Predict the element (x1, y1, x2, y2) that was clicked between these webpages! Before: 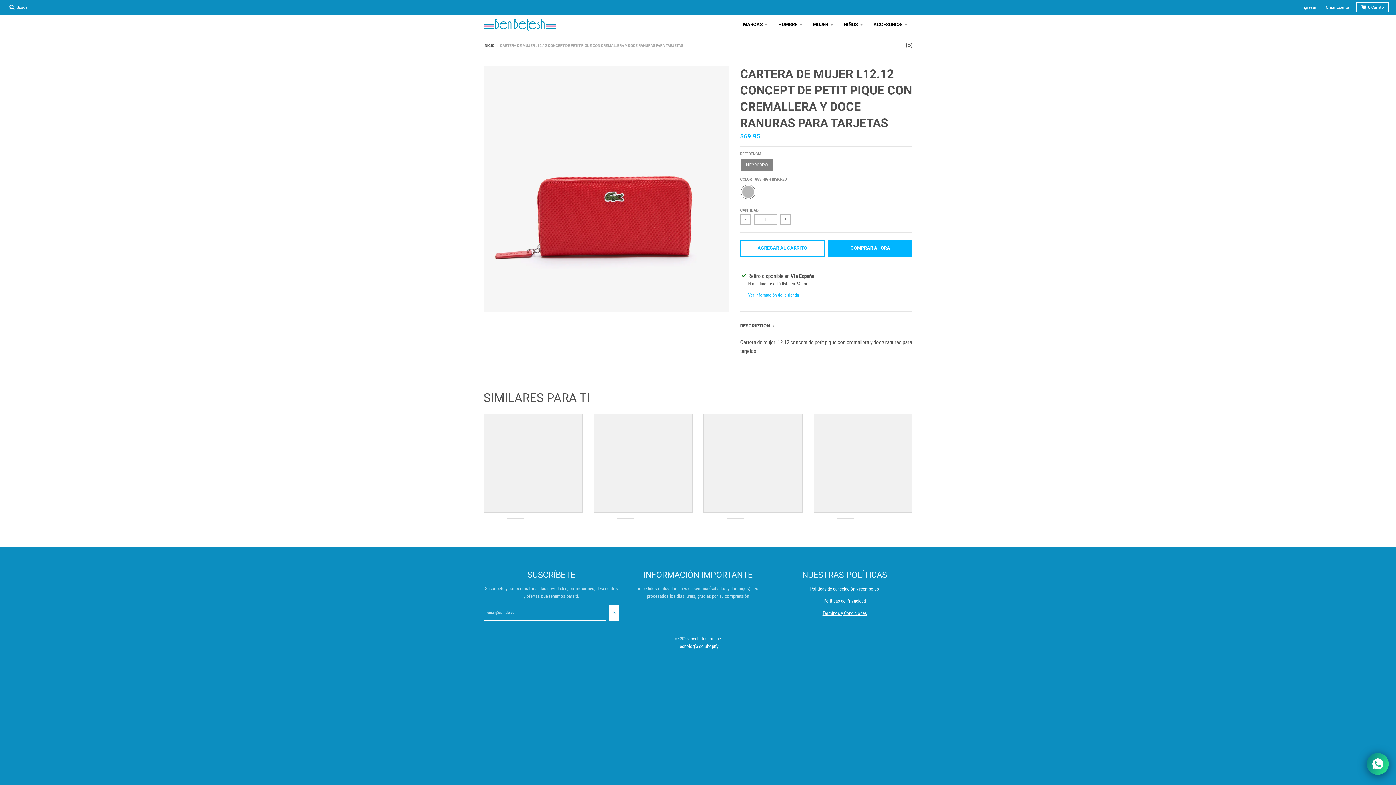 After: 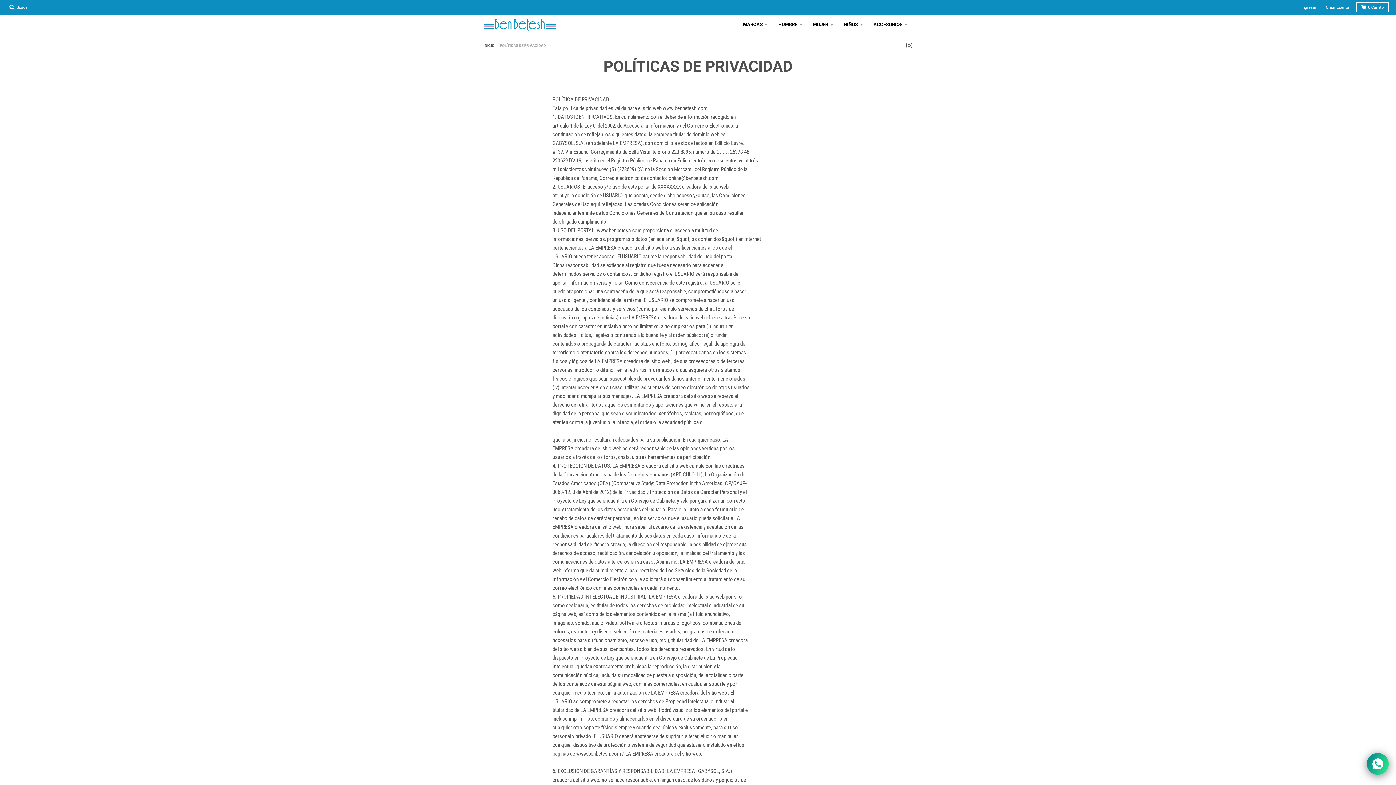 Action: bbox: (823, 598, 865, 604) label: Políticas de Privacidad